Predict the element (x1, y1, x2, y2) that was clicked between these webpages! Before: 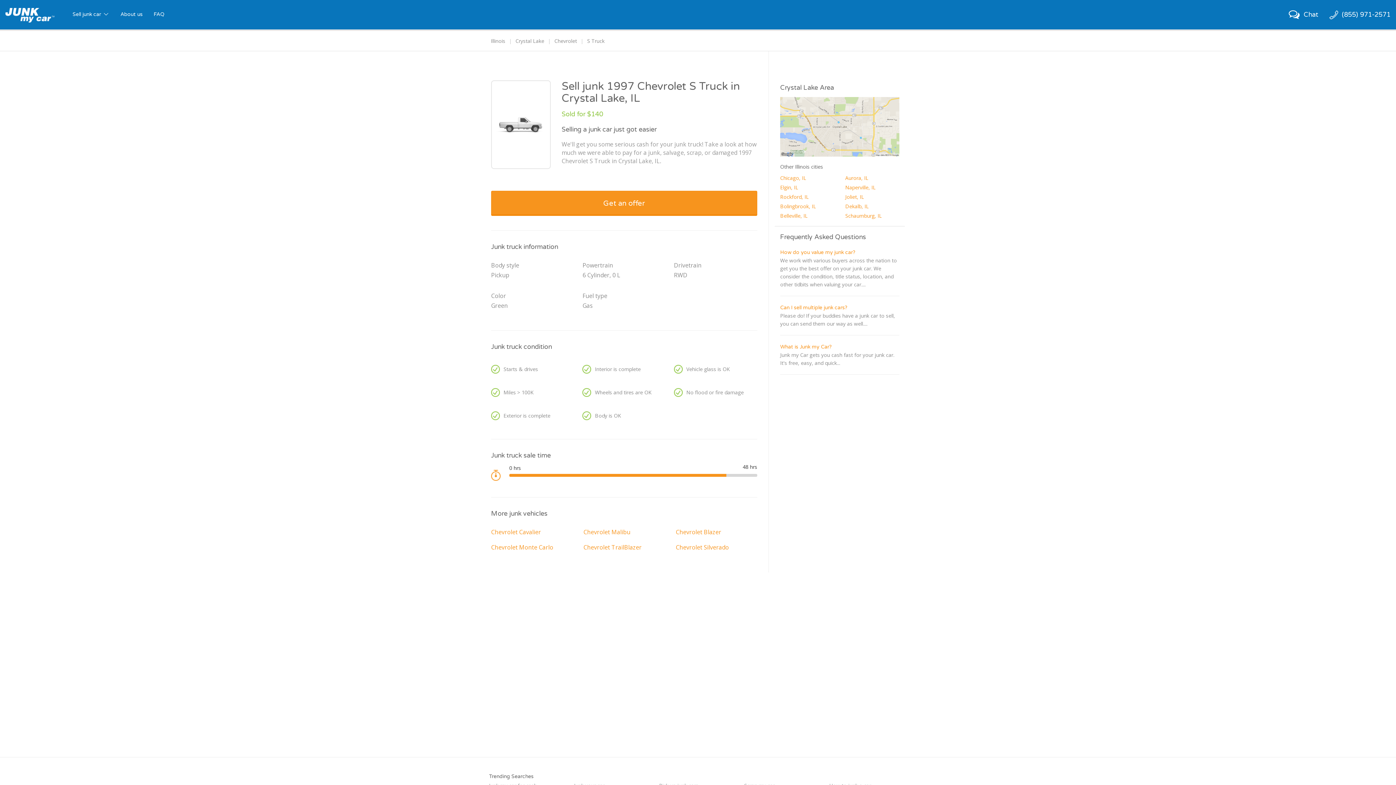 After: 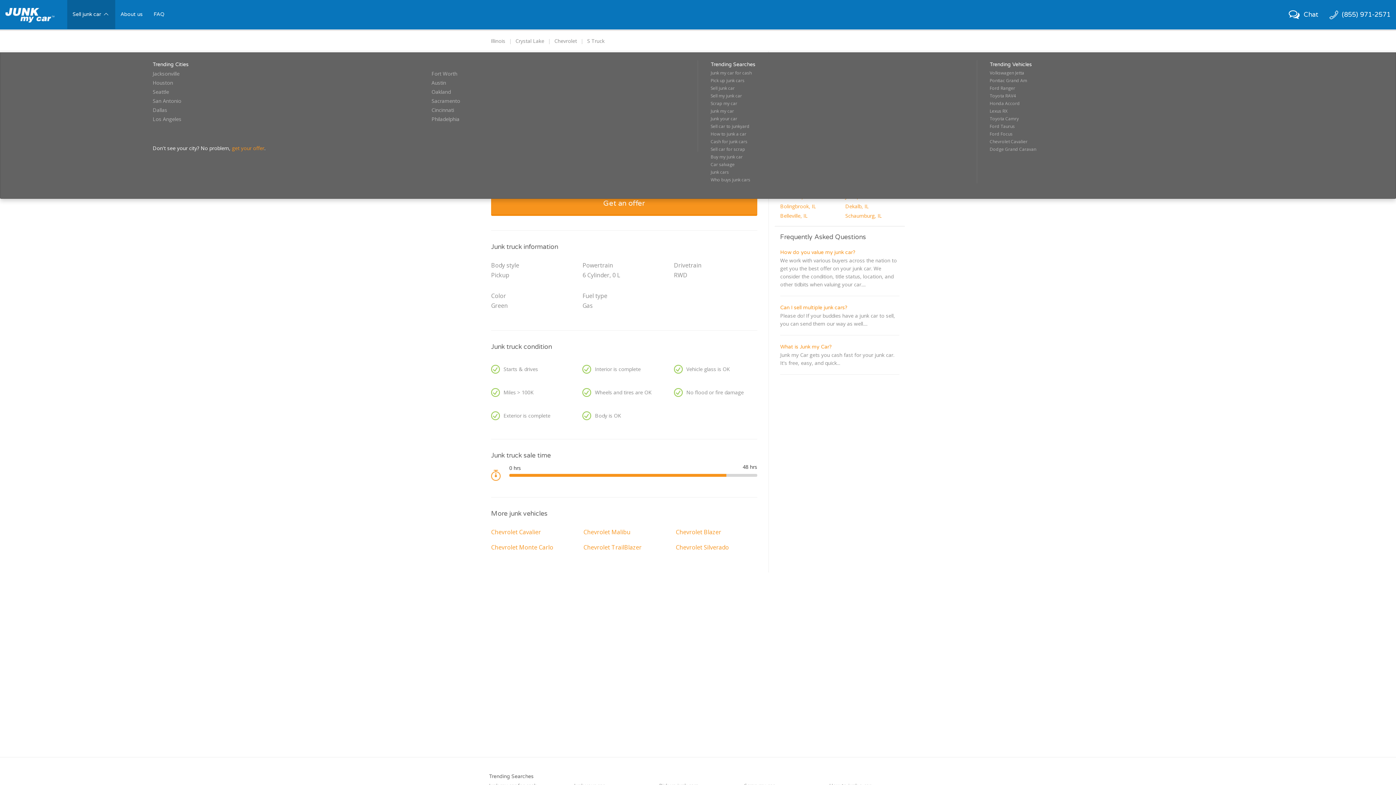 Action: bbox: (67, 0, 115, 29) label: Sell junk car 